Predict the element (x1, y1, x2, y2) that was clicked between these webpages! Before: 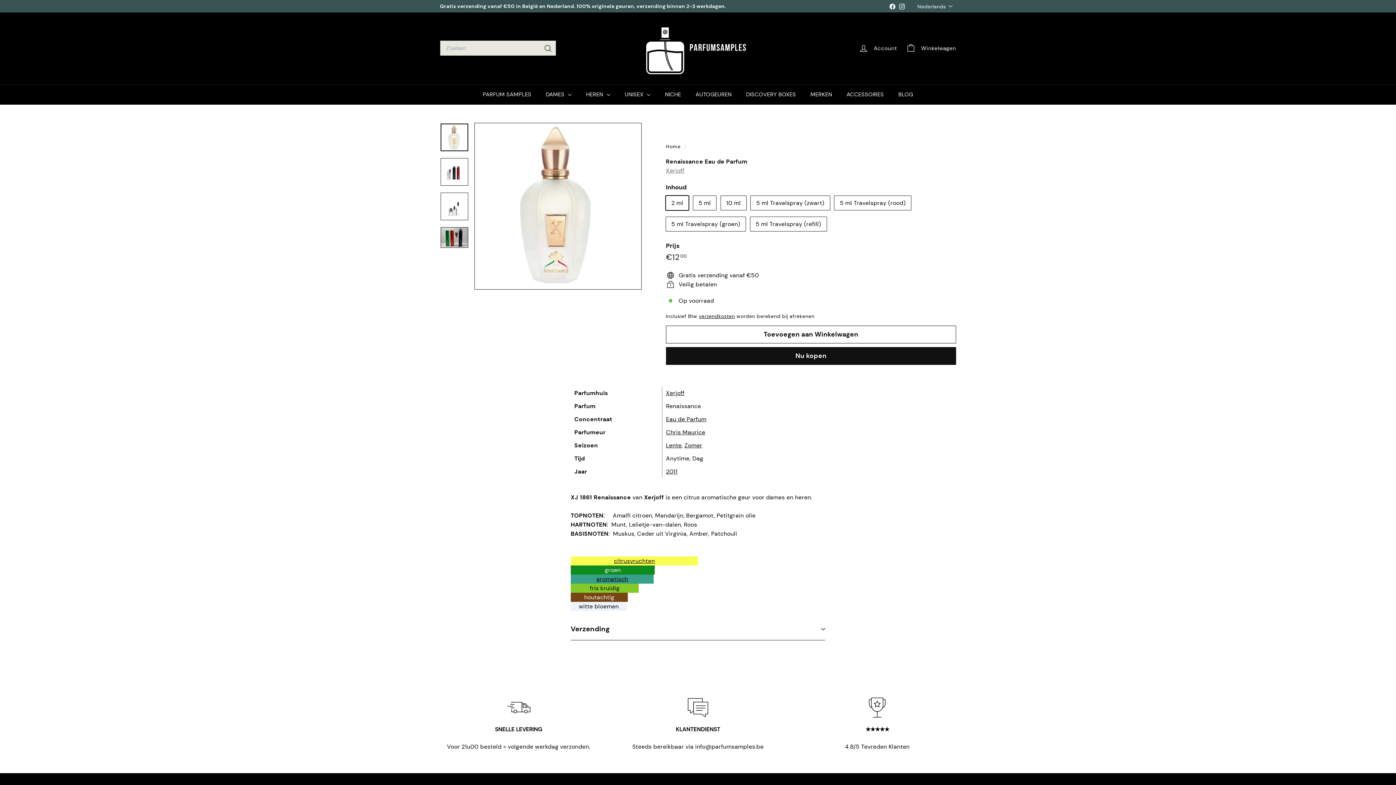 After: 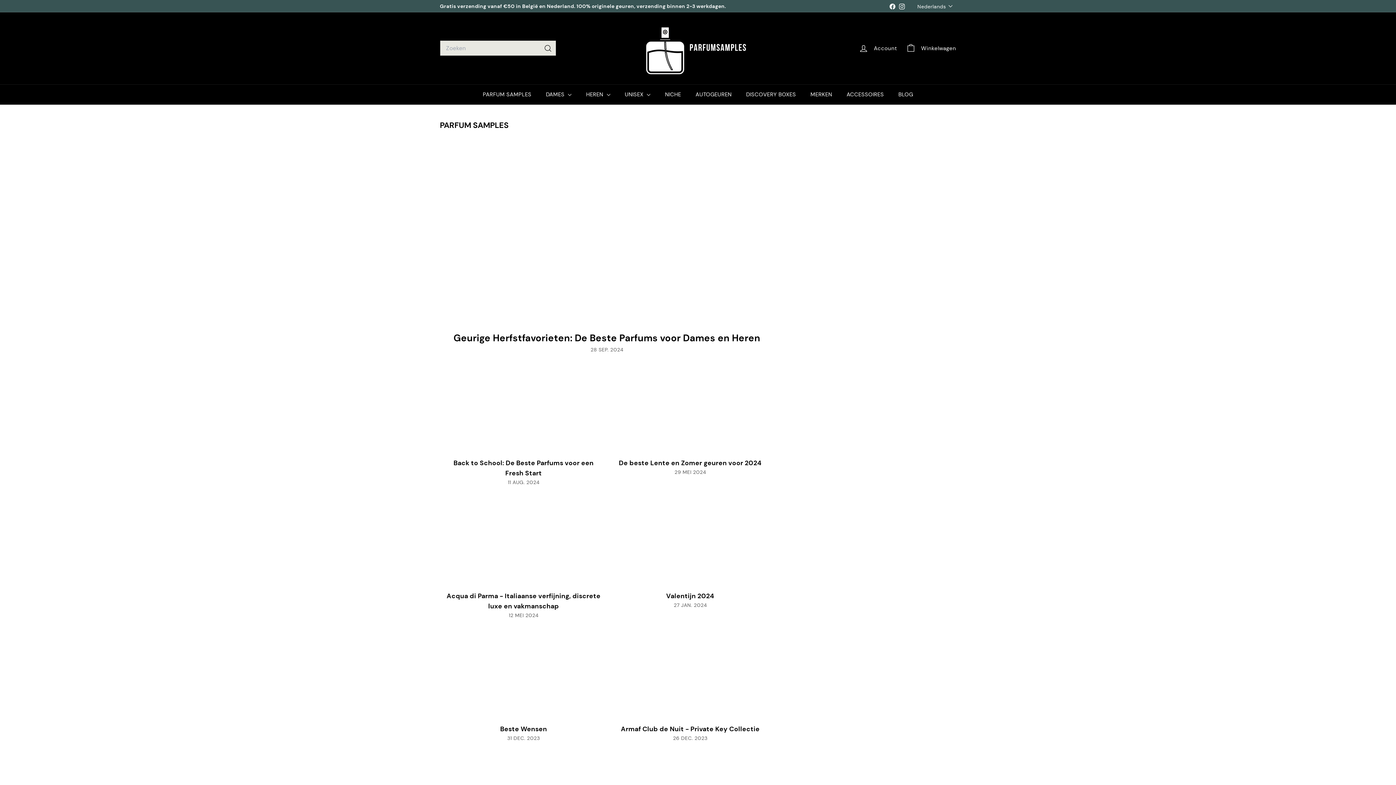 Action: label: BLOG bbox: (891, 84, 920, 104)